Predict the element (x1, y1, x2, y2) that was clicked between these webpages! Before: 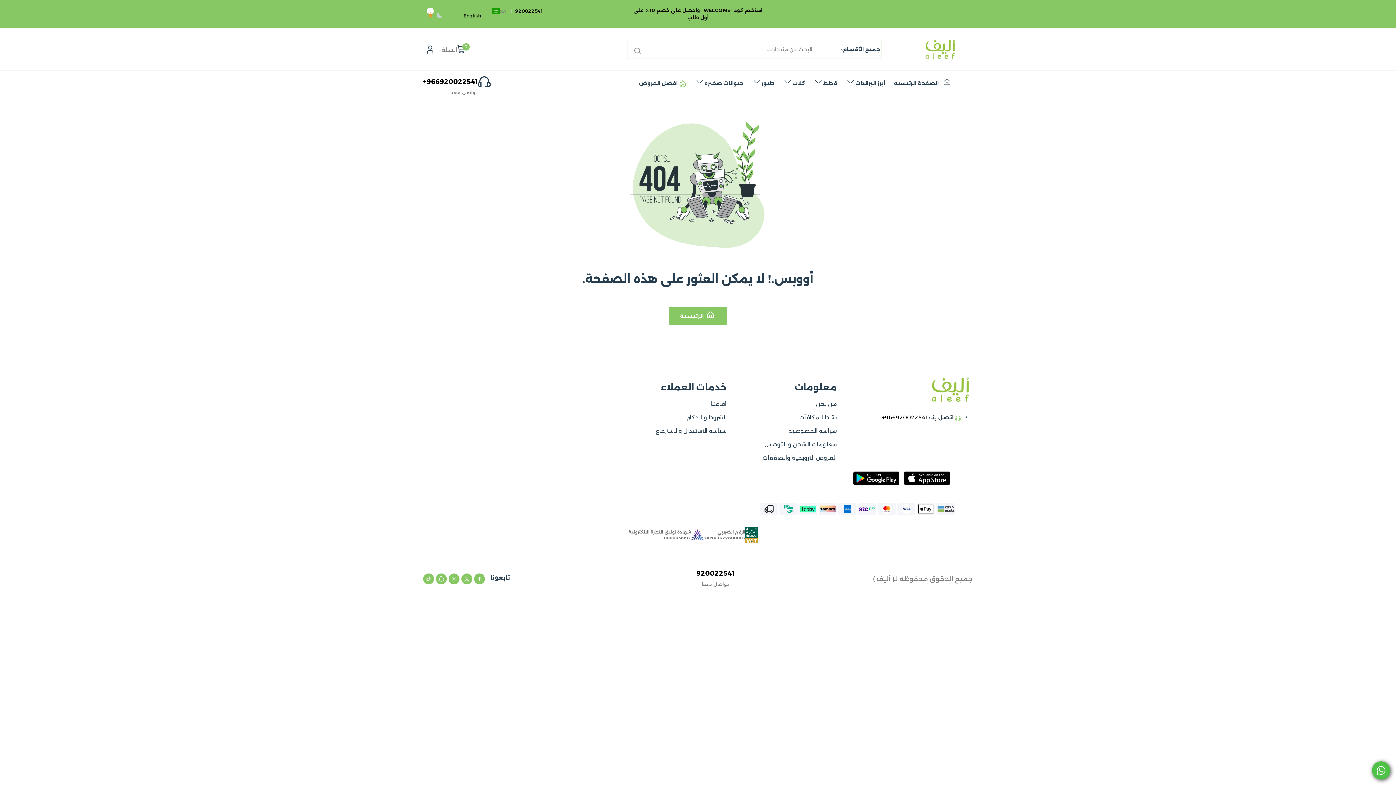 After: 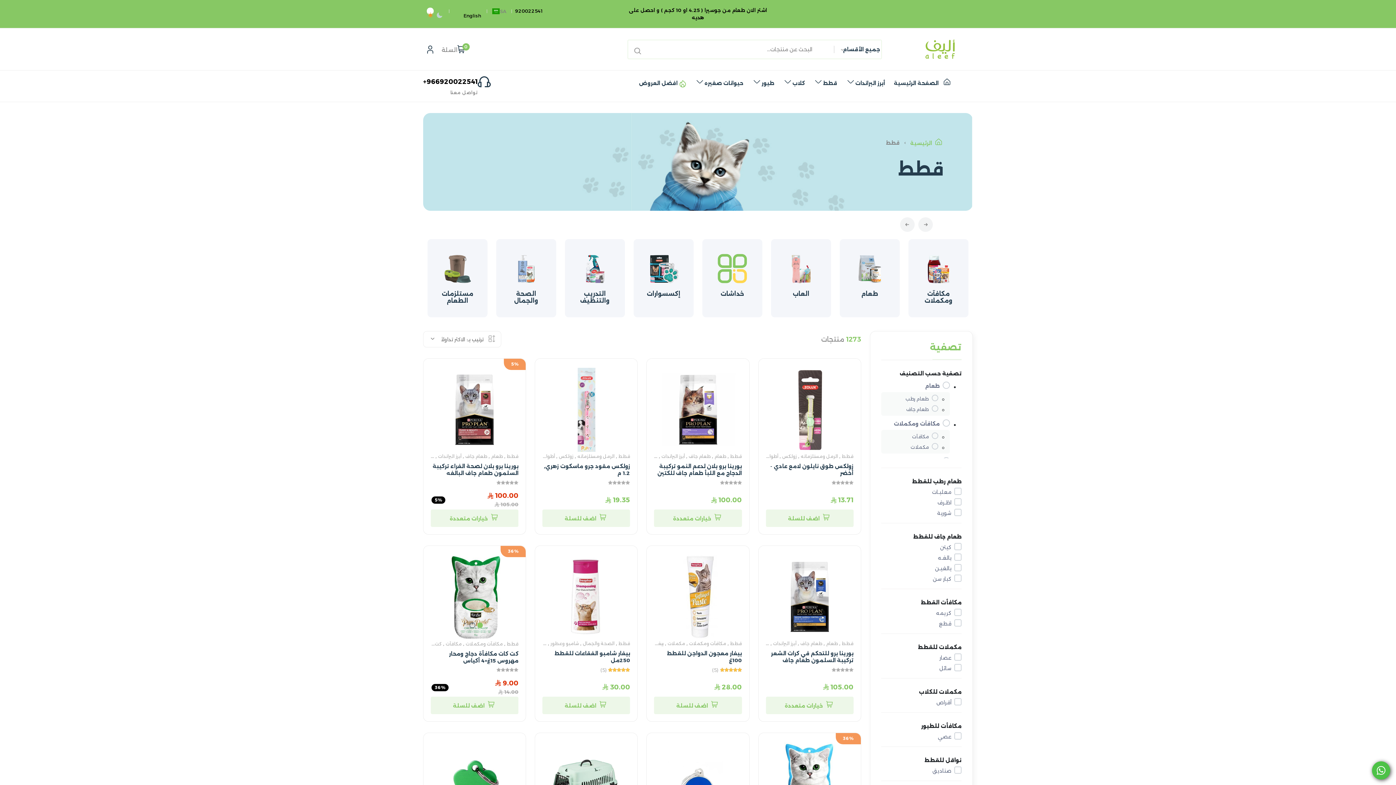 Action: label: قطط  bbox: (813, 70, 837, 96)